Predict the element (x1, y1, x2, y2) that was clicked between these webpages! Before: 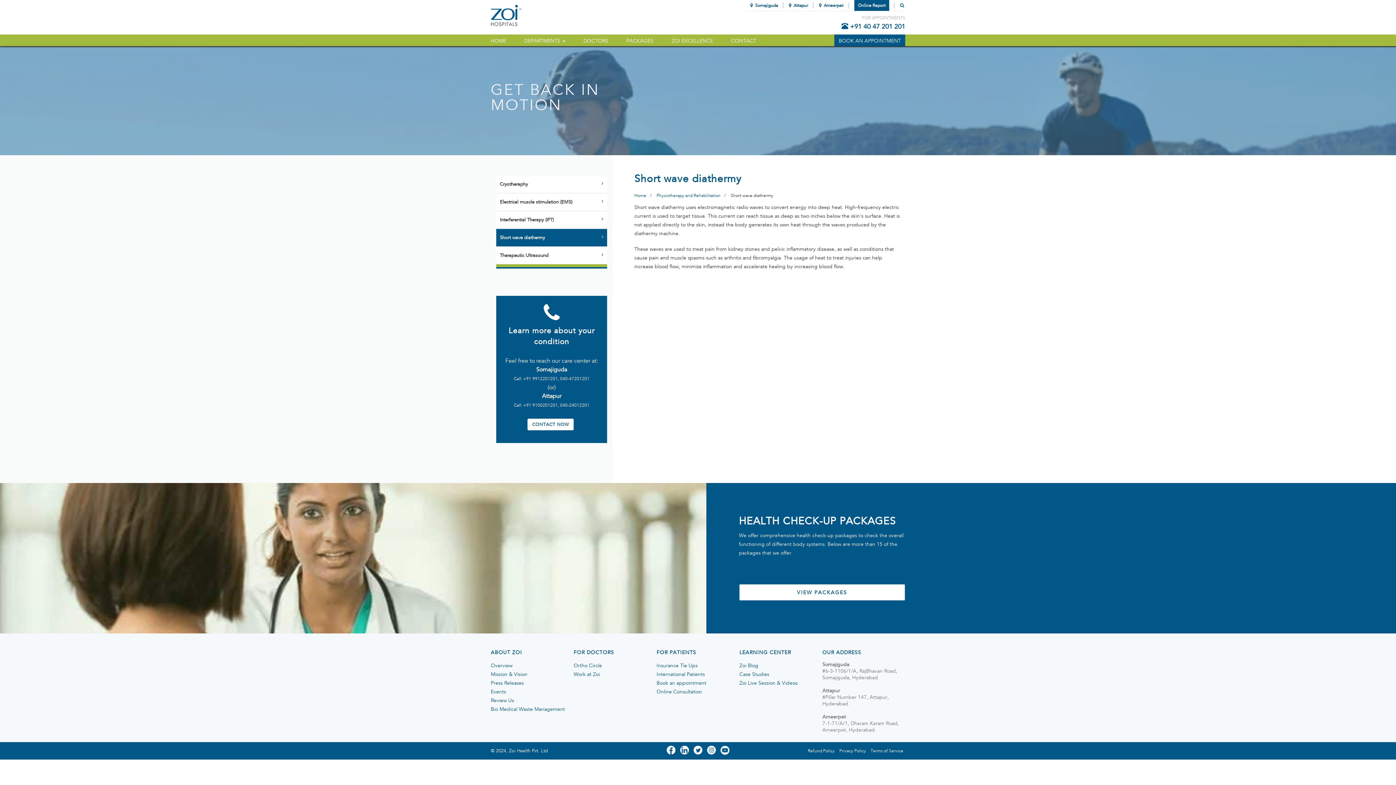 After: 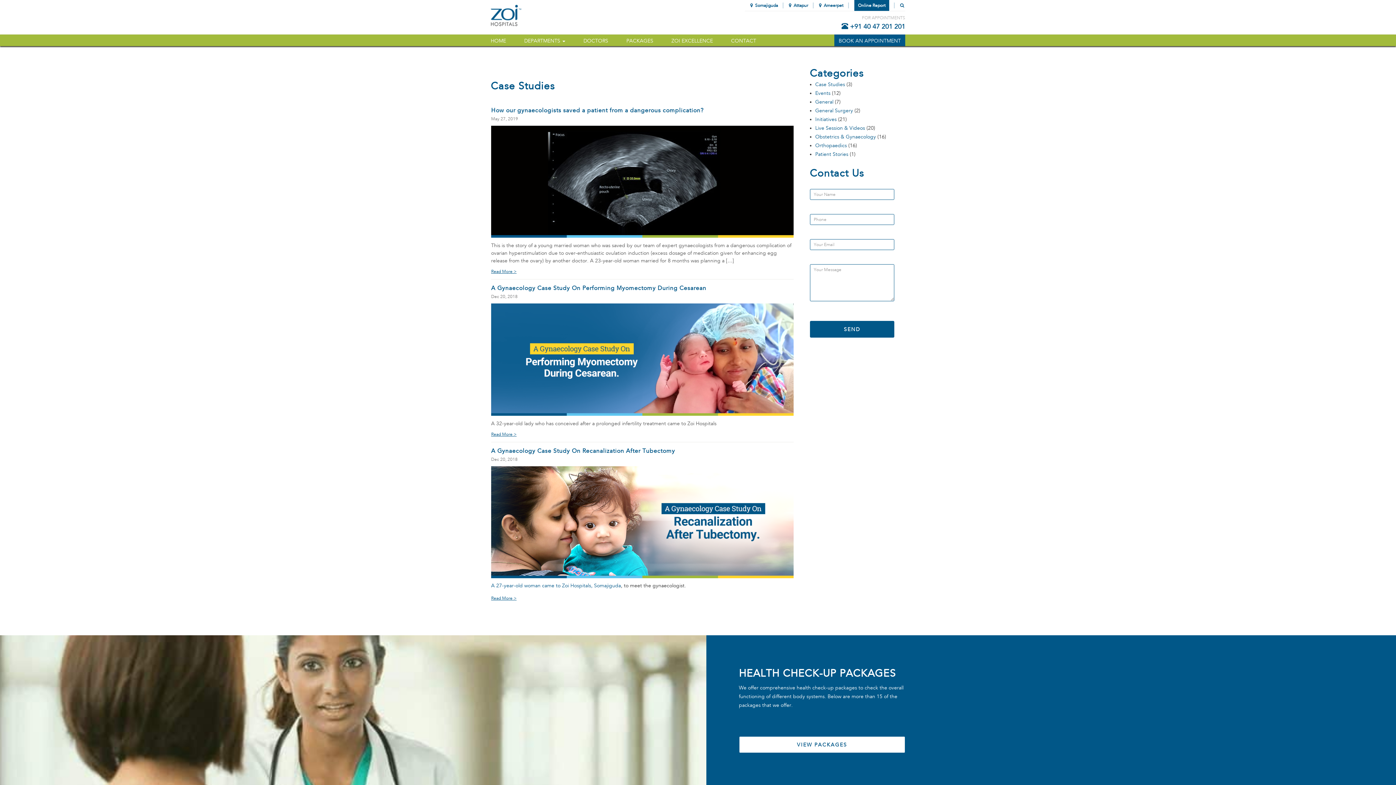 Action: label: Case Studies bbox: (739, 671, 769, 678)